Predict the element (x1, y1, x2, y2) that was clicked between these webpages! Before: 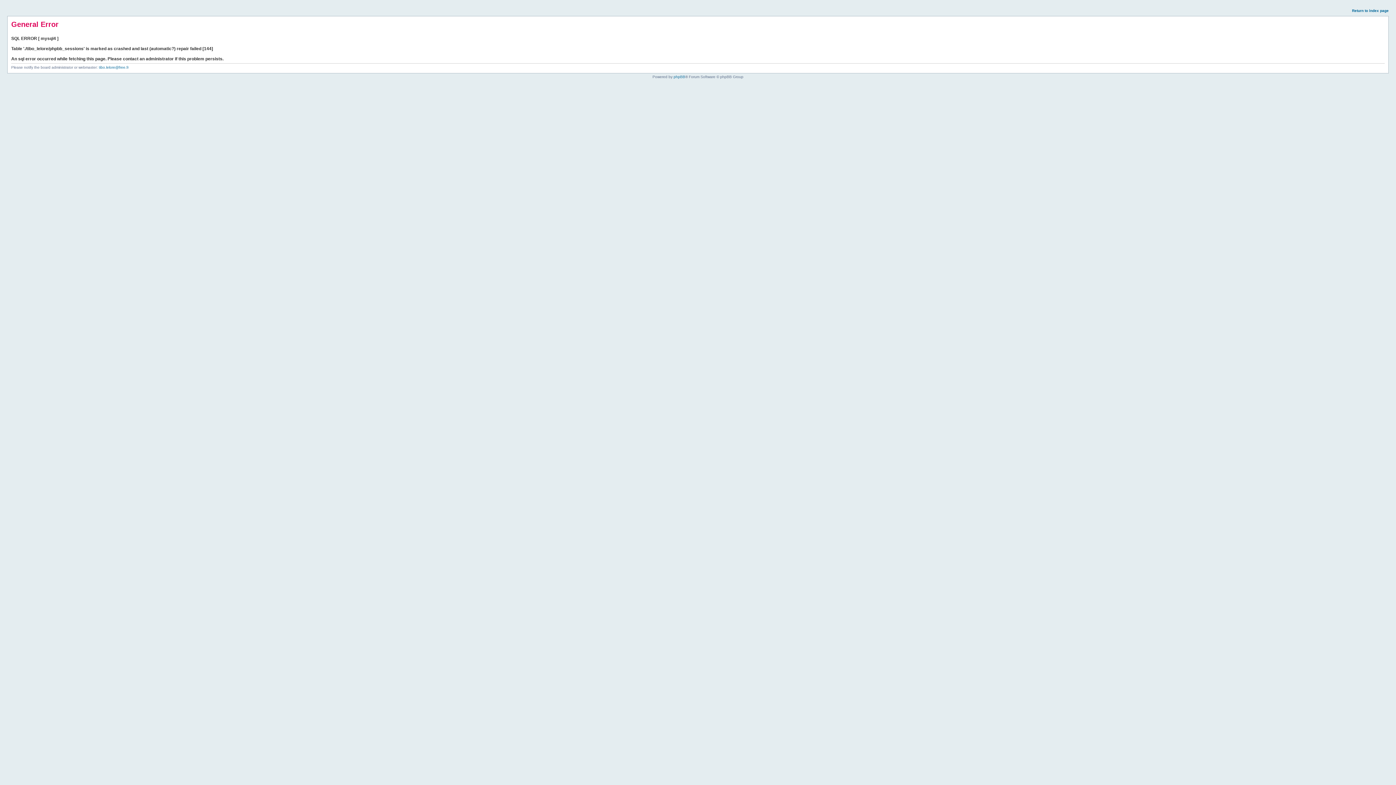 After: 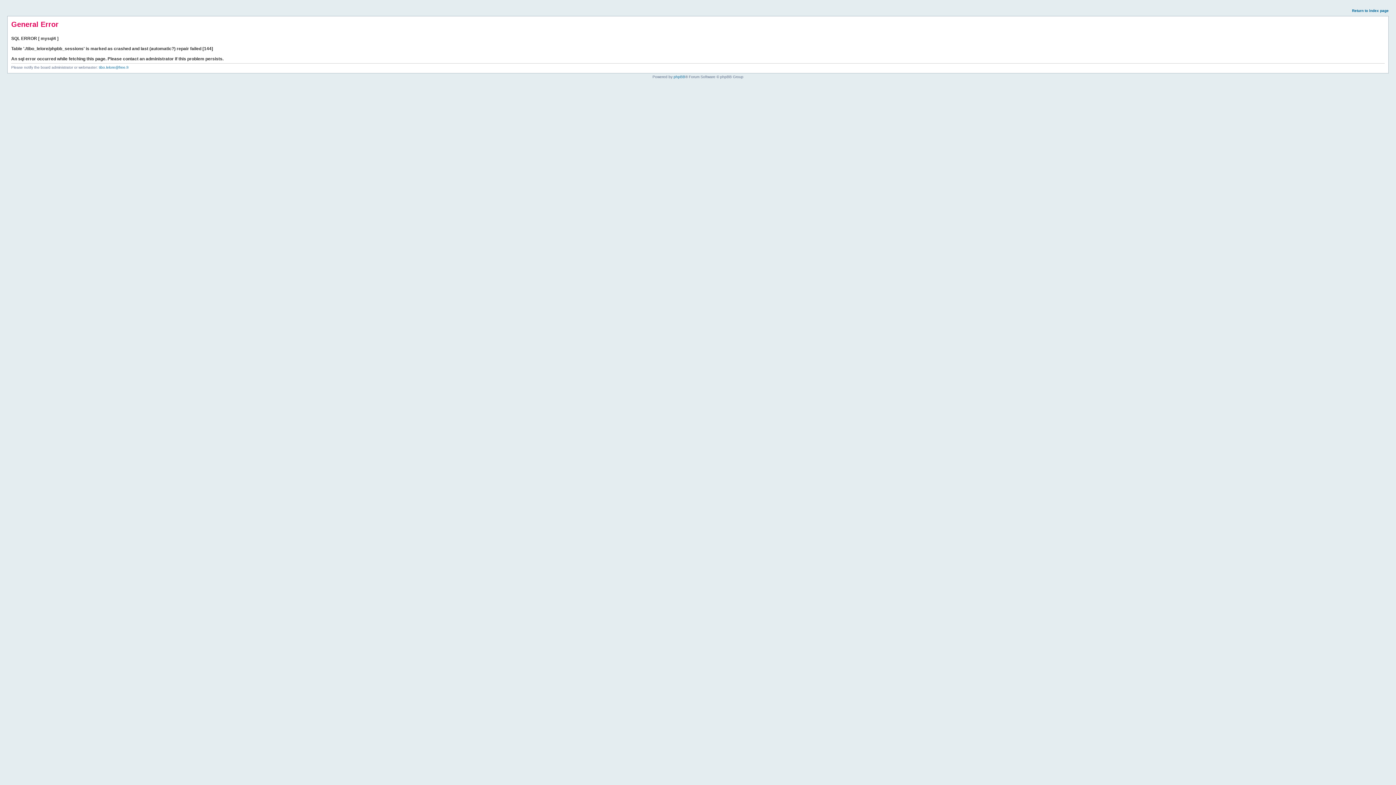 Action: bbox: (1352, 8, 1389, 12) label: Return to index page